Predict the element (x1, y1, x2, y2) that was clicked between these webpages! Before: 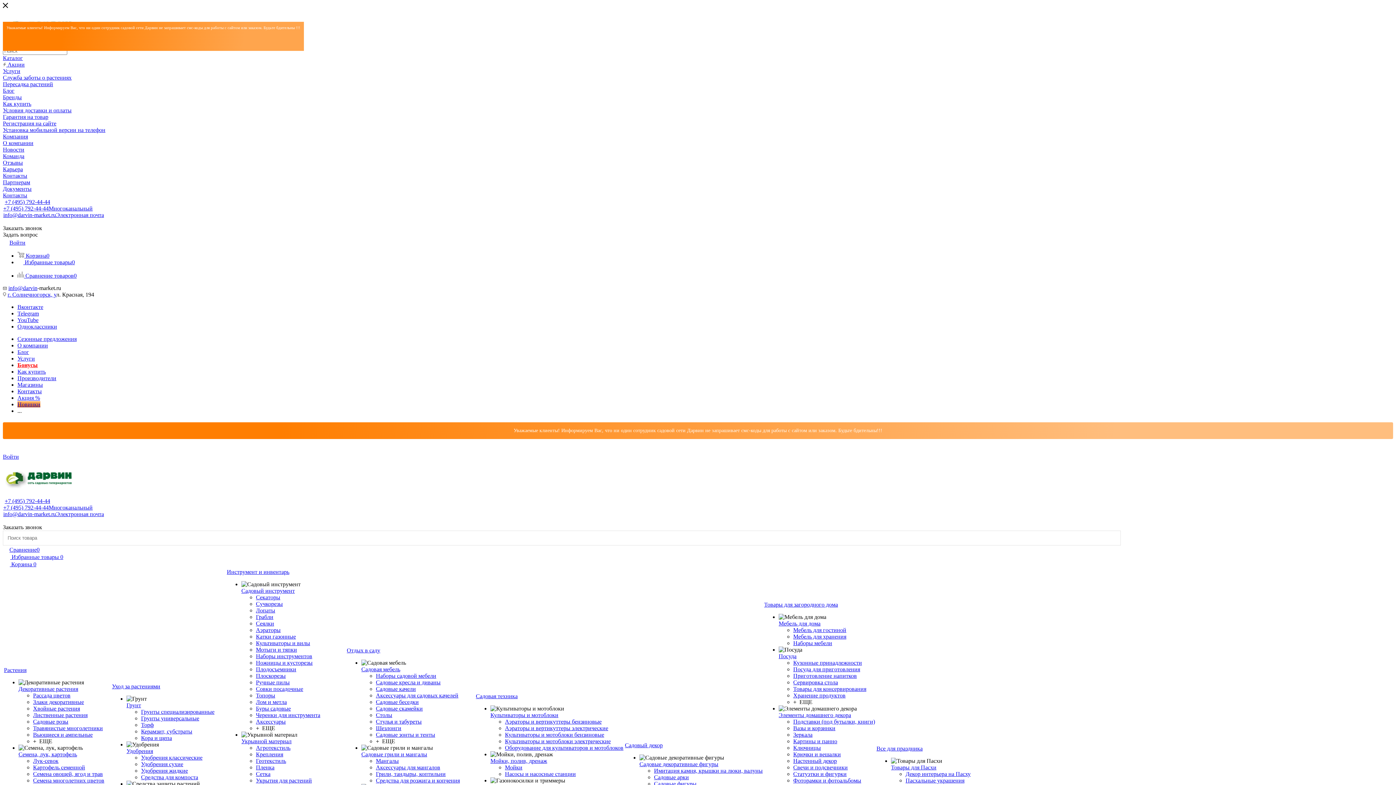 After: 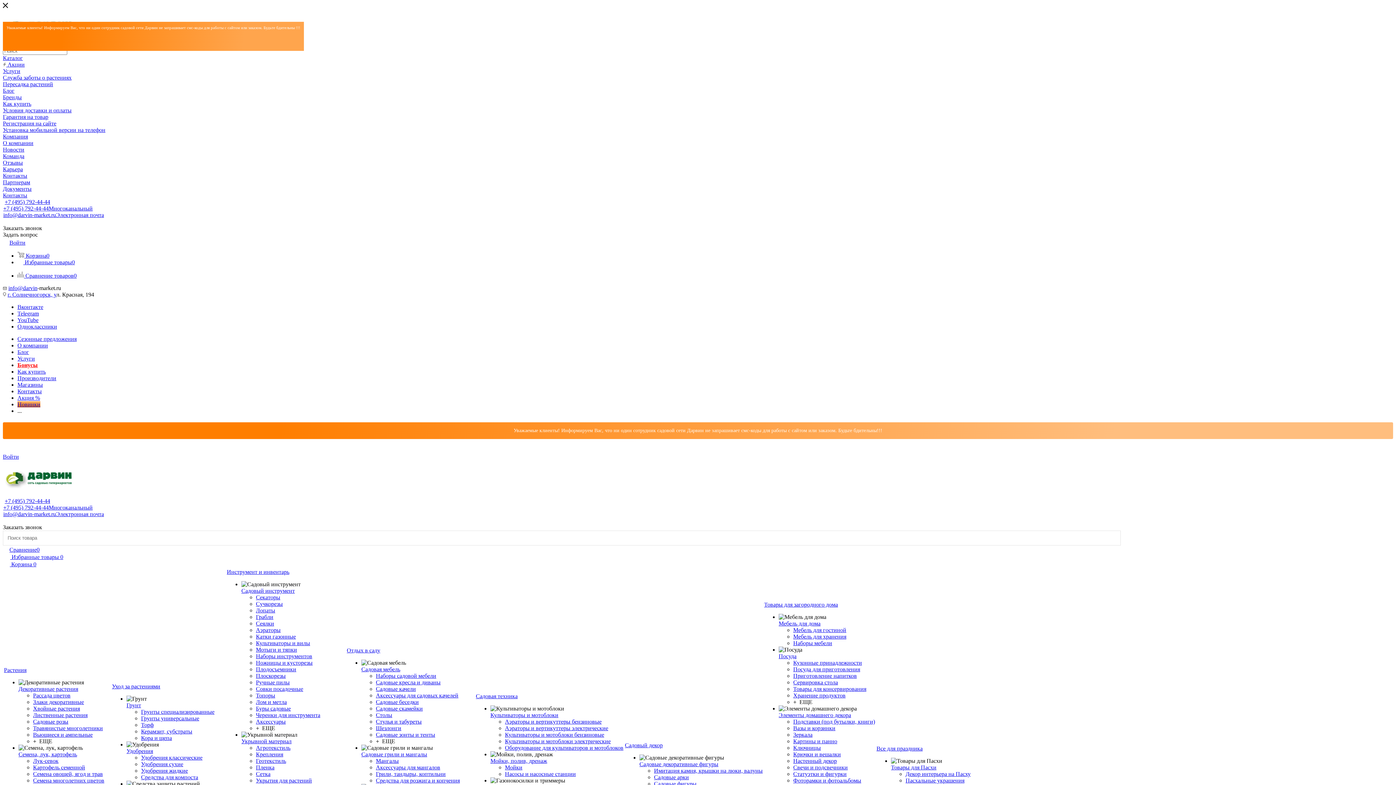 Action: label: Торф bbox: (141, 722, 153, 728)